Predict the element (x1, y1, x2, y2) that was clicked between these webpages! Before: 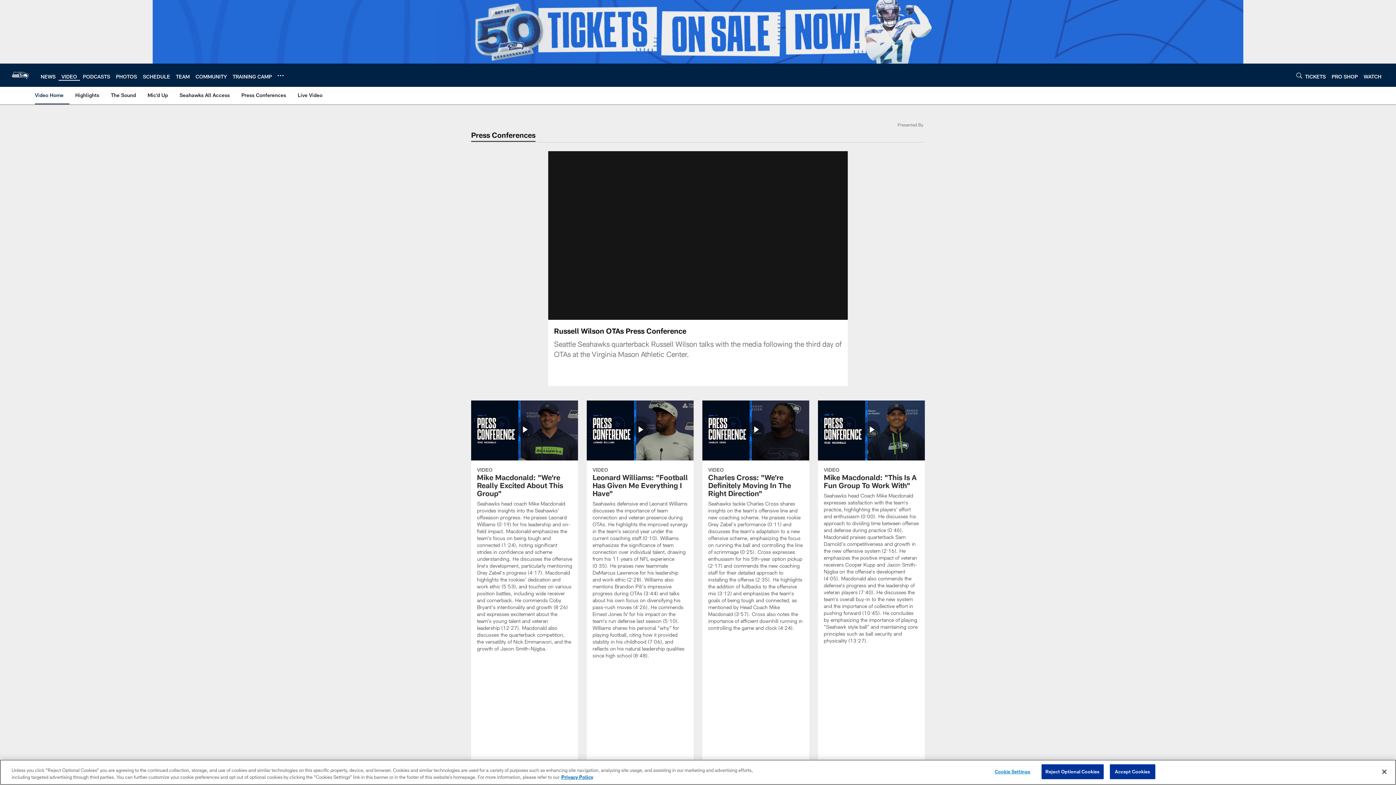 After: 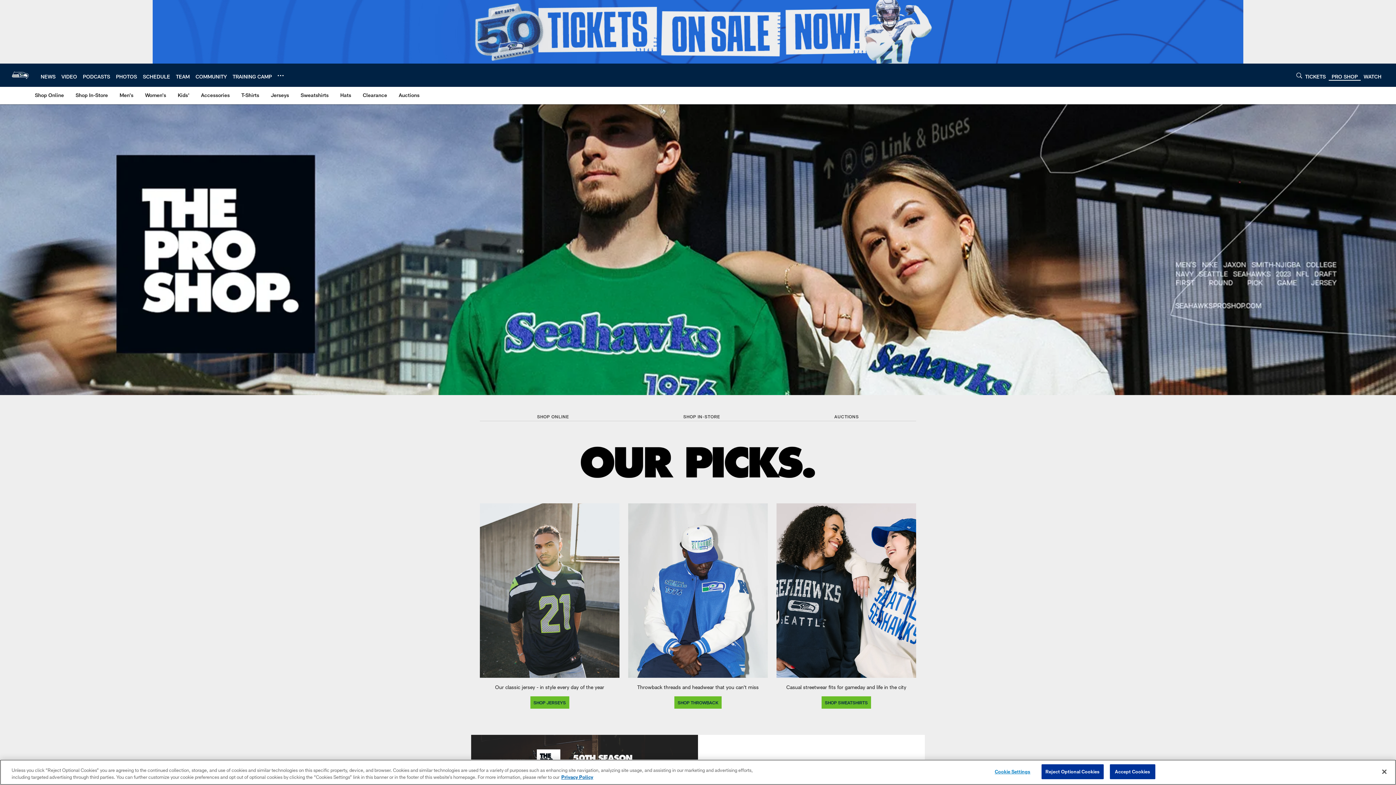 Action: bbox: (1332, 73, 1358, 79) label: PRO SHOP